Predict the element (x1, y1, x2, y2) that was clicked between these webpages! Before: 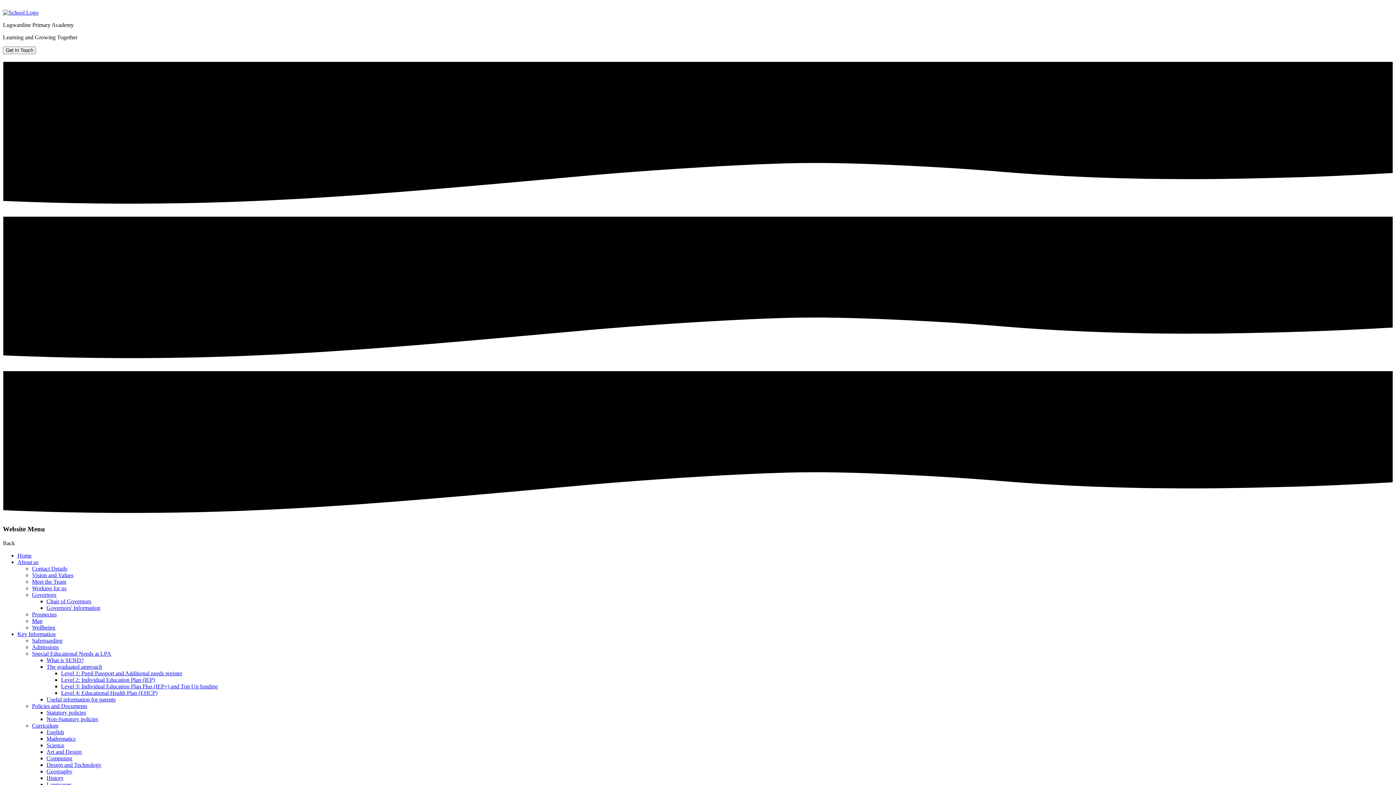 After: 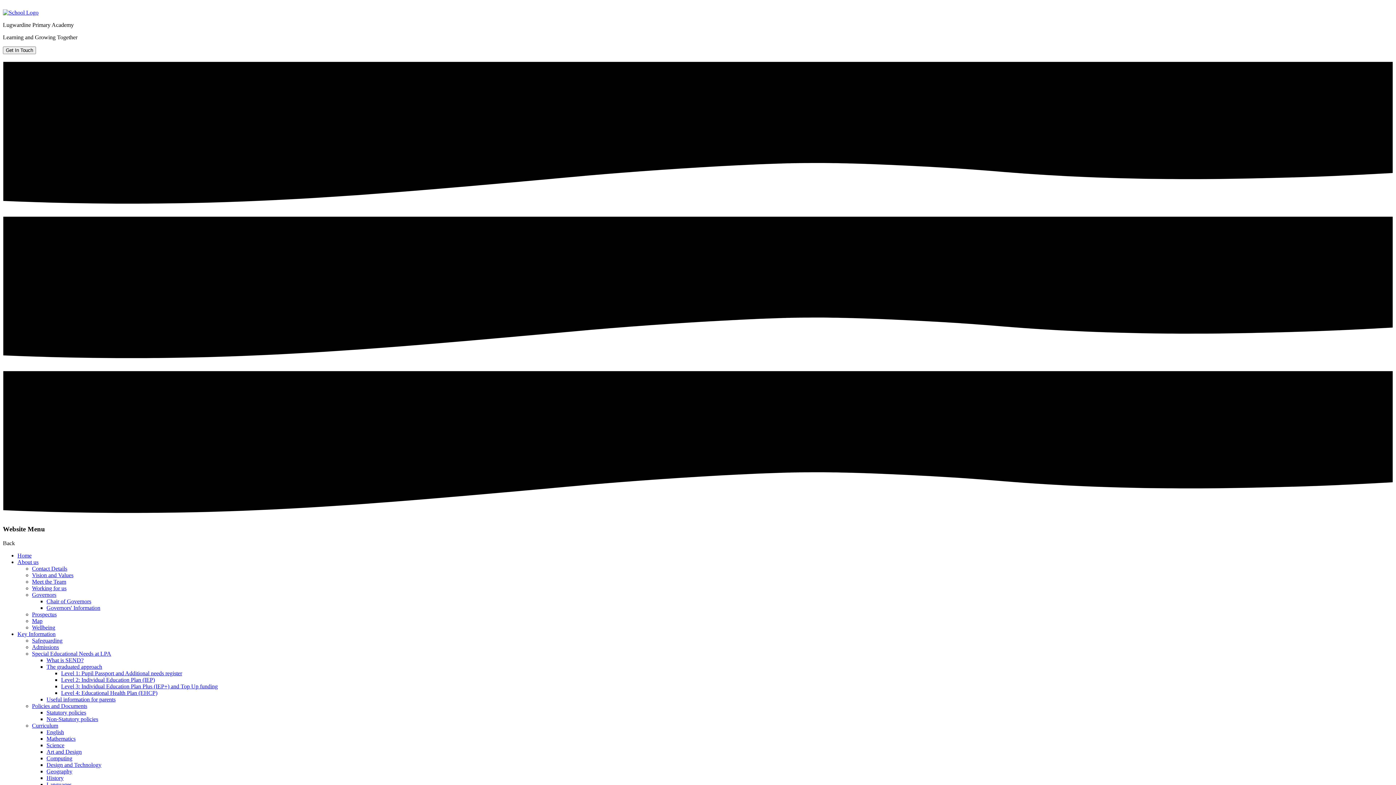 Action: label: History bbox: (46, 775, 63, 781)